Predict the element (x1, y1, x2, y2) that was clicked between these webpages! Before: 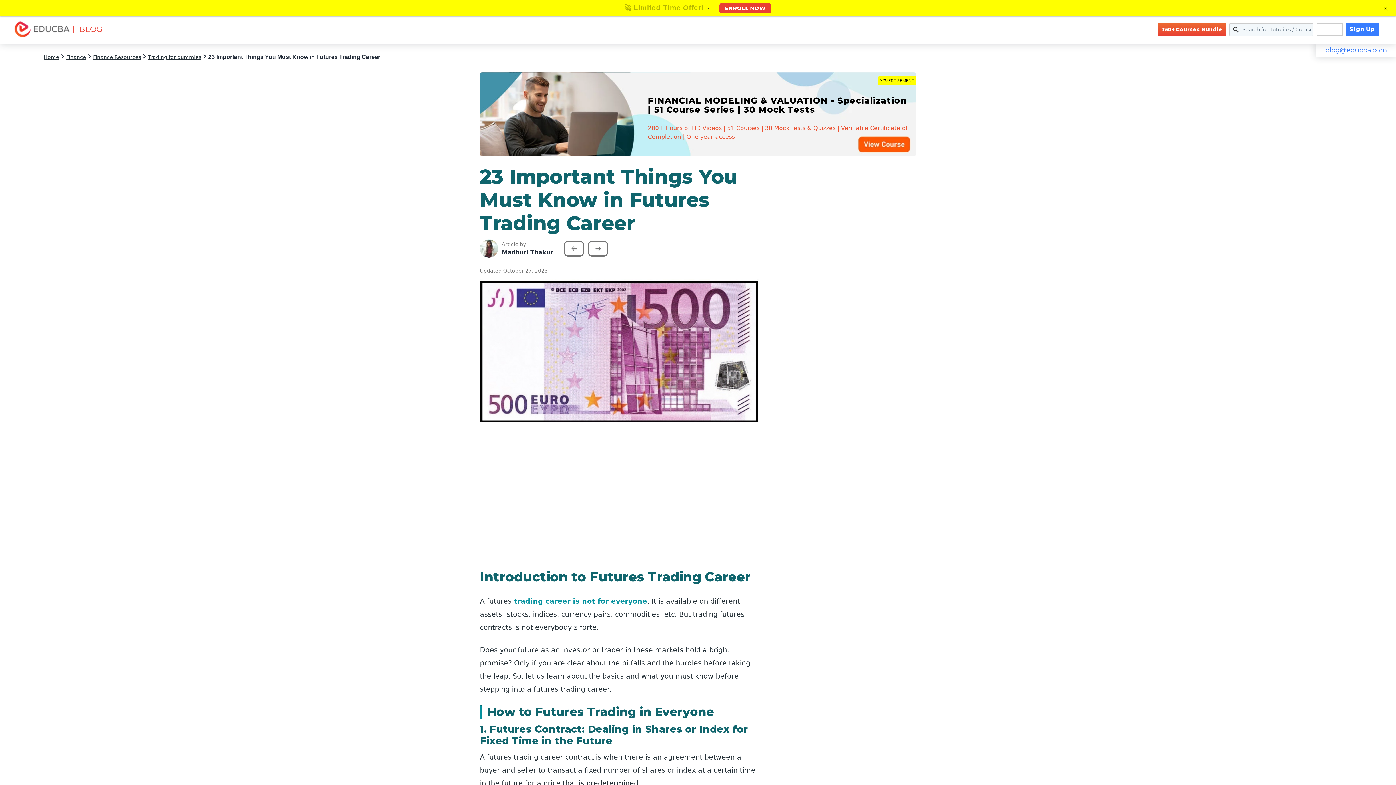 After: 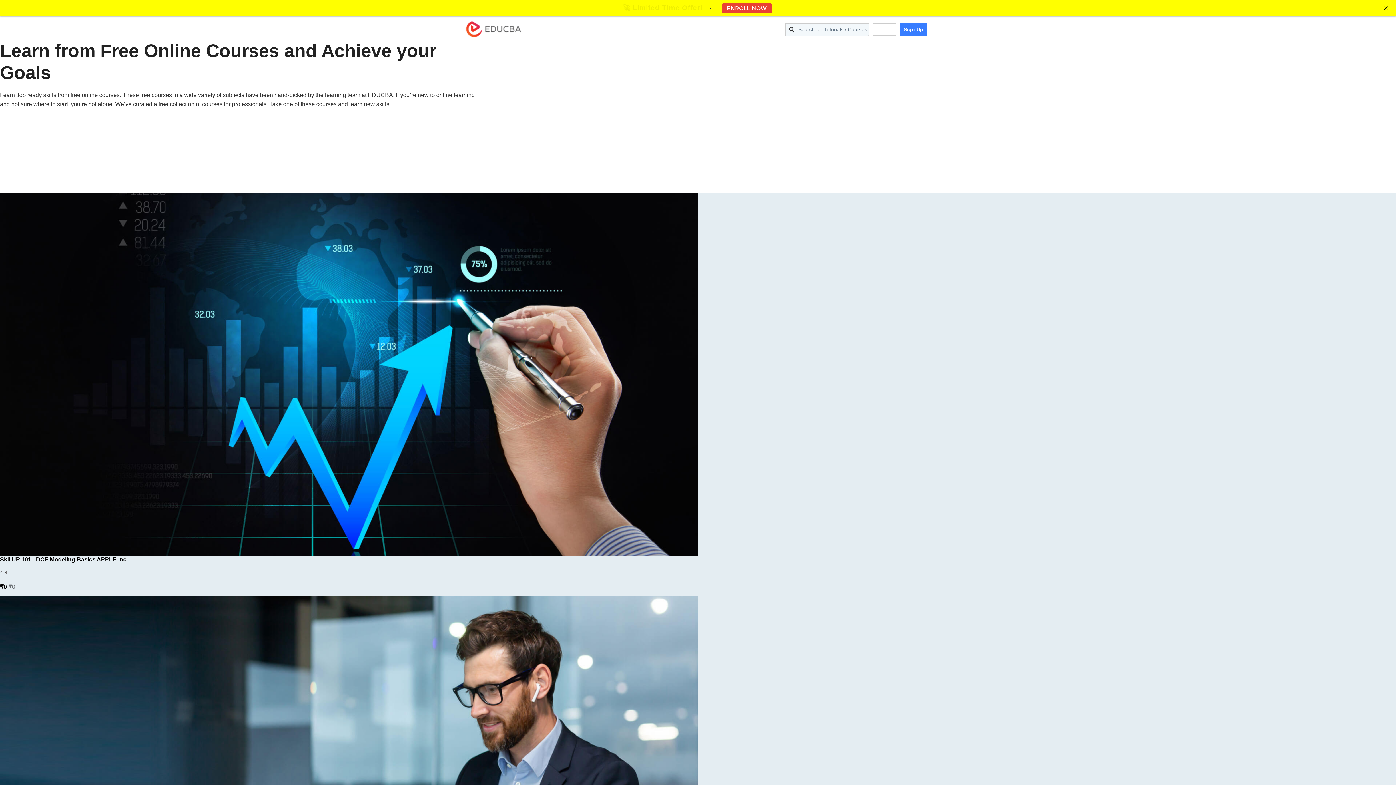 Action: bbox: (1113, 18, 1154, 40) label: Free Courses